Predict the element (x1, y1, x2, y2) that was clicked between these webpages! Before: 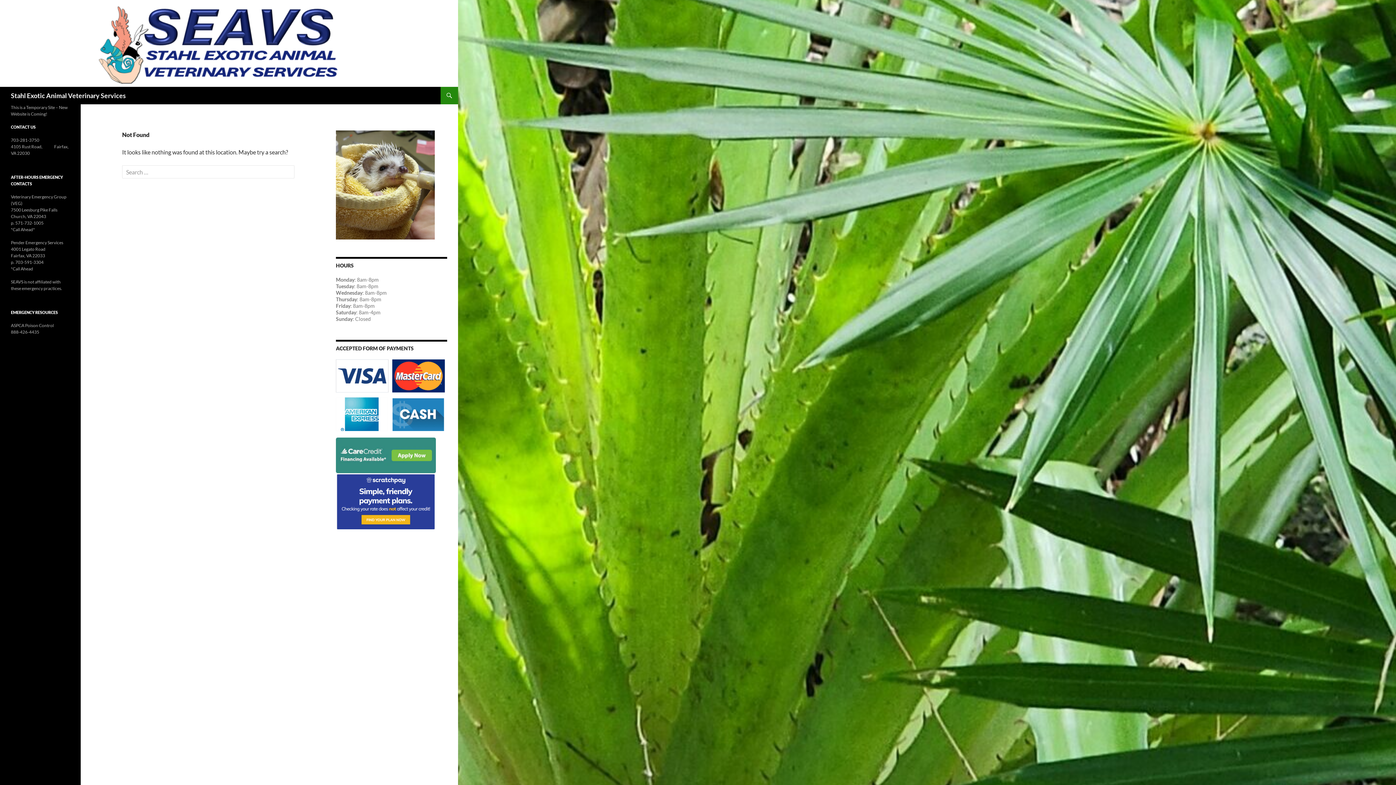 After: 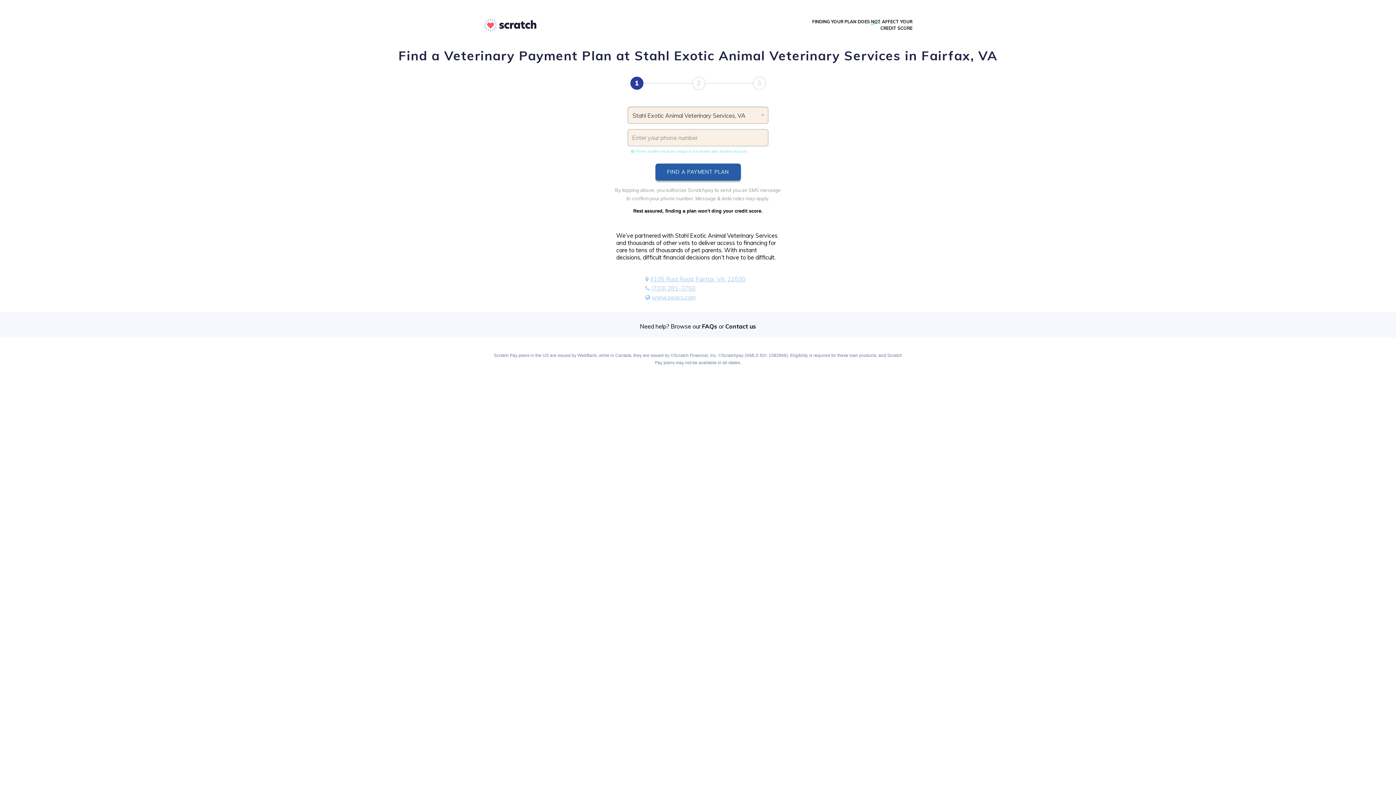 Action: bbox: (336, 498, 436, 504)